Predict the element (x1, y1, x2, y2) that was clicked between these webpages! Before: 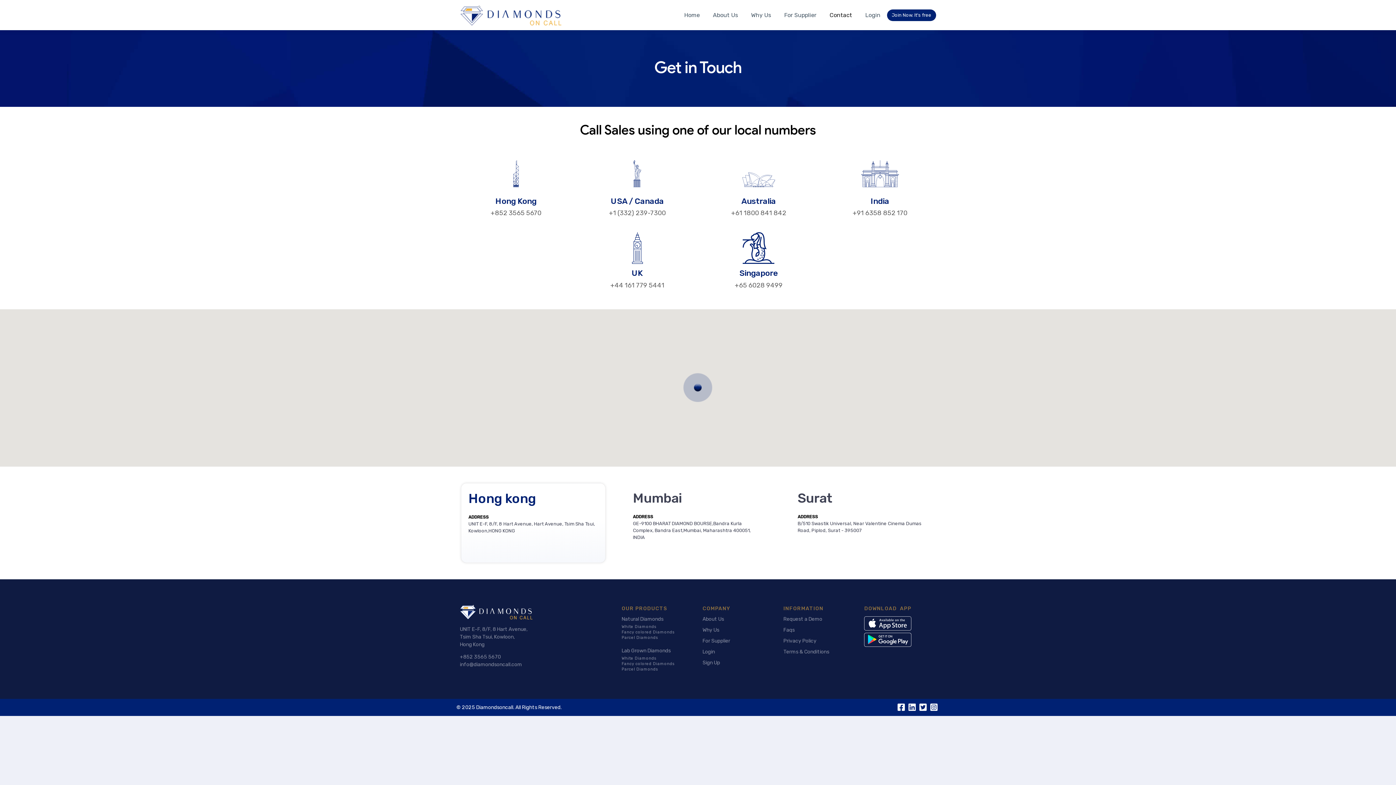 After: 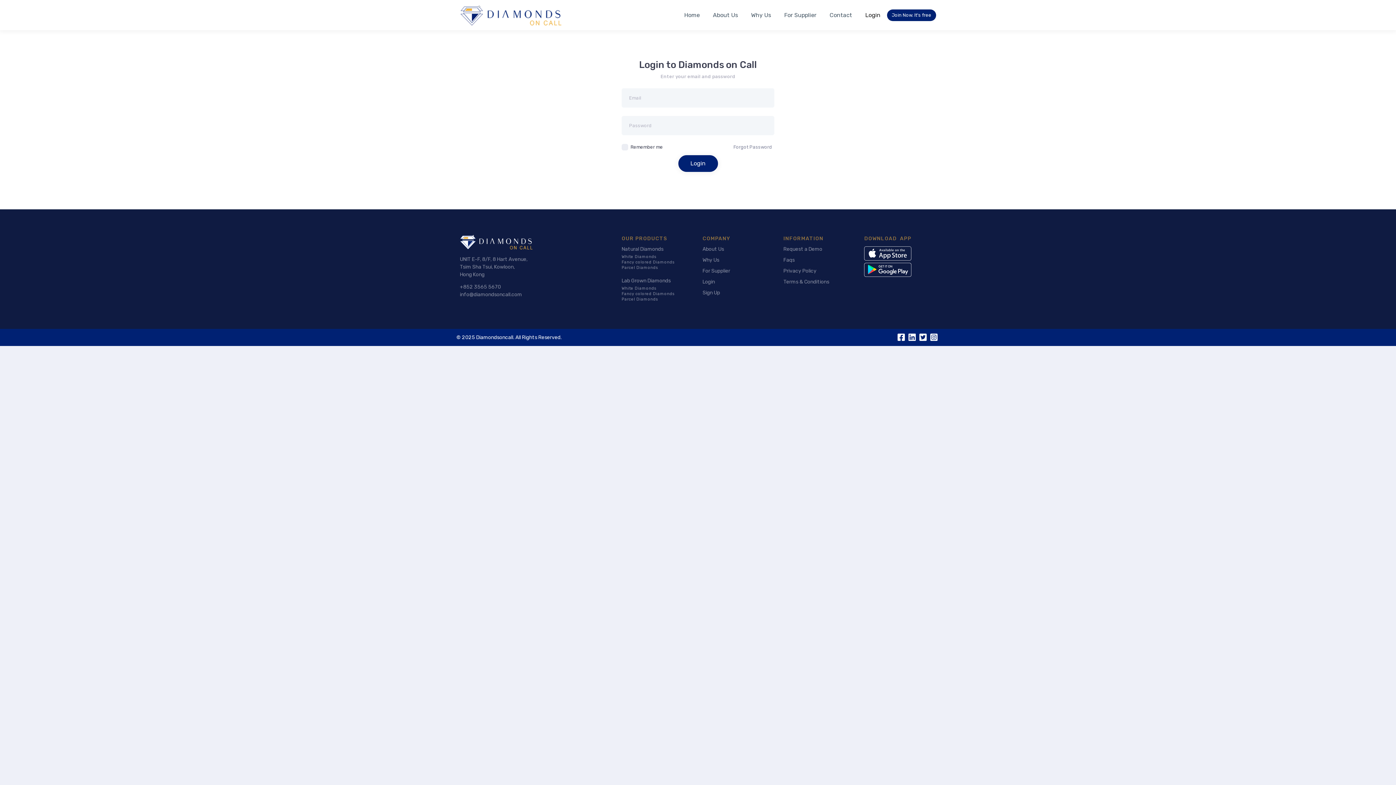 Action: label: Fancy colored Diamonds bbox: (621, 630, 674, 634)